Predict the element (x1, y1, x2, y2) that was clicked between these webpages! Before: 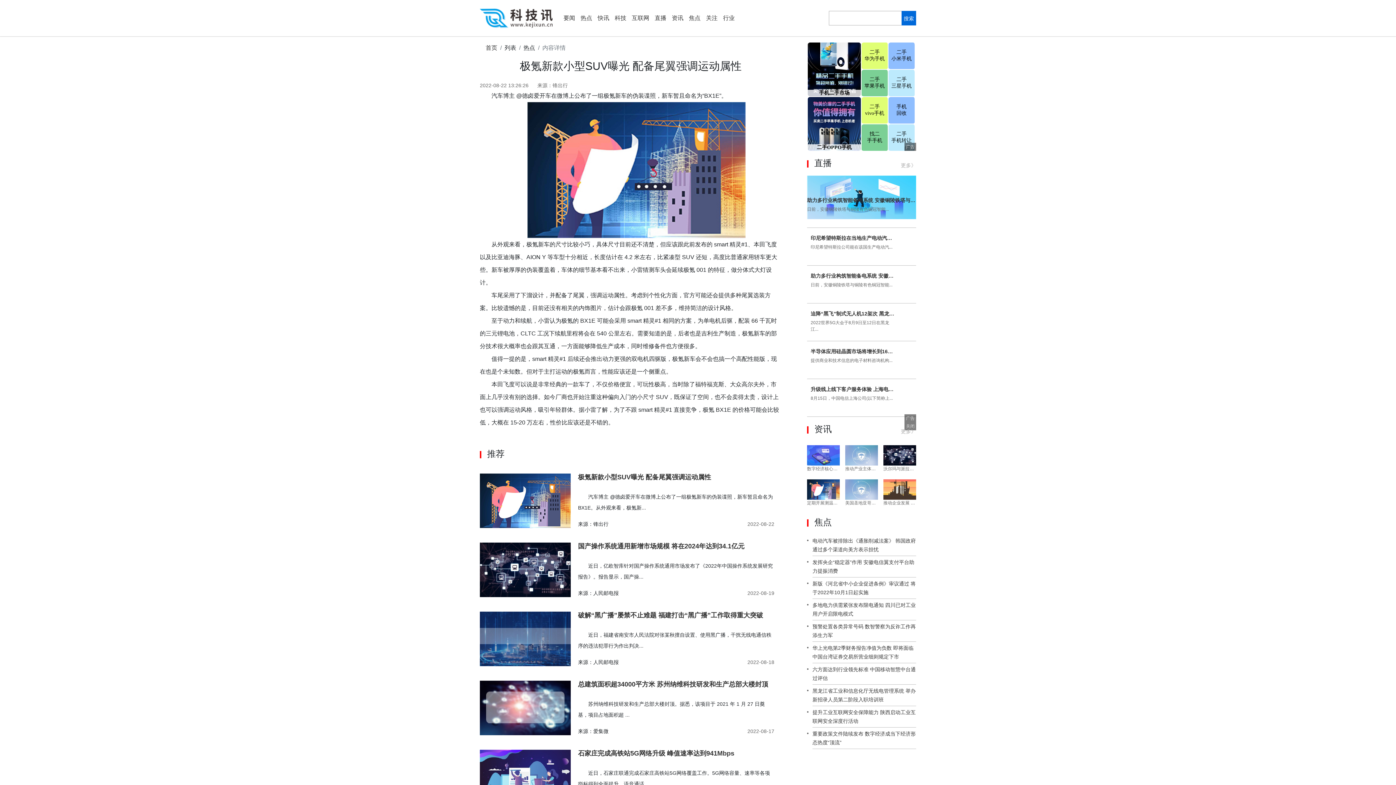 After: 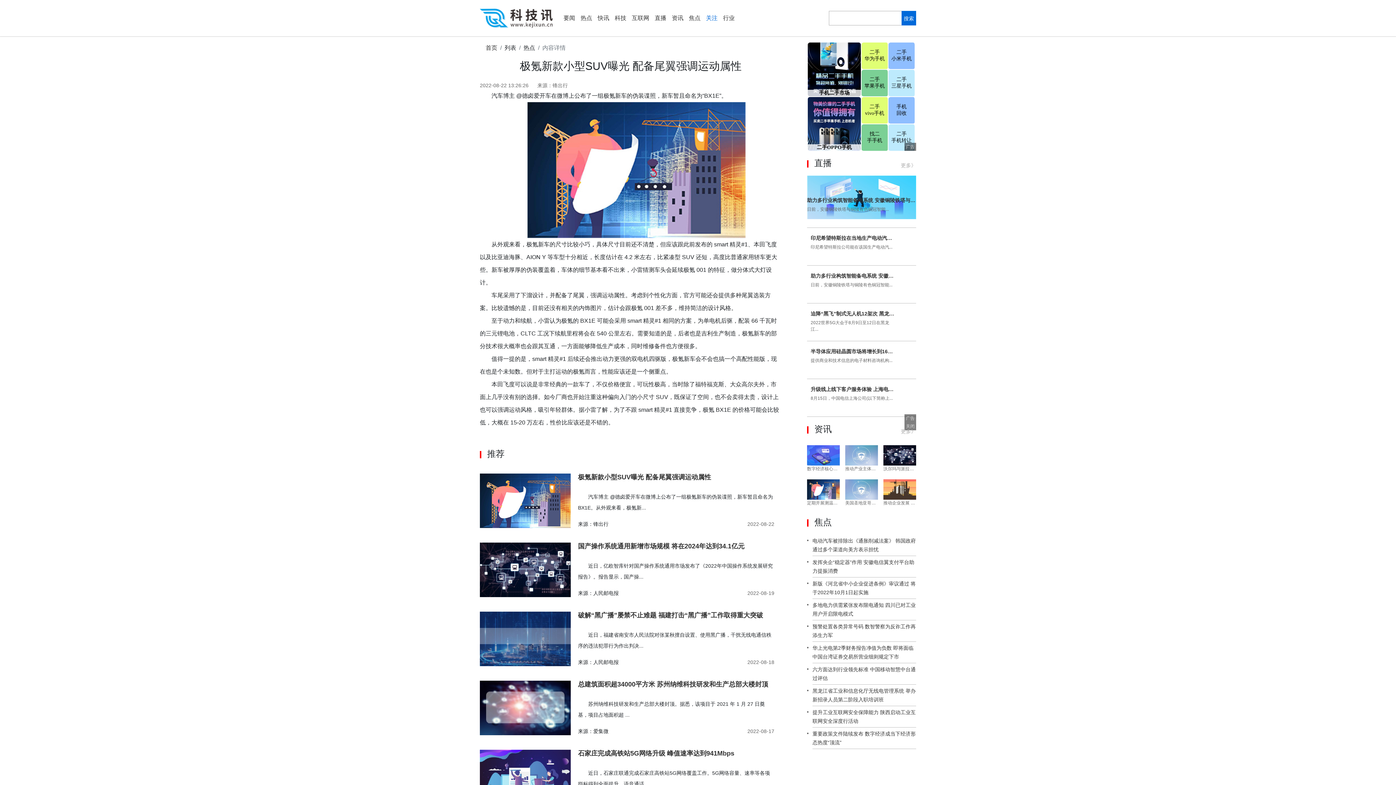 Action: bbox: (706, 13, 717, 22) label: 关注